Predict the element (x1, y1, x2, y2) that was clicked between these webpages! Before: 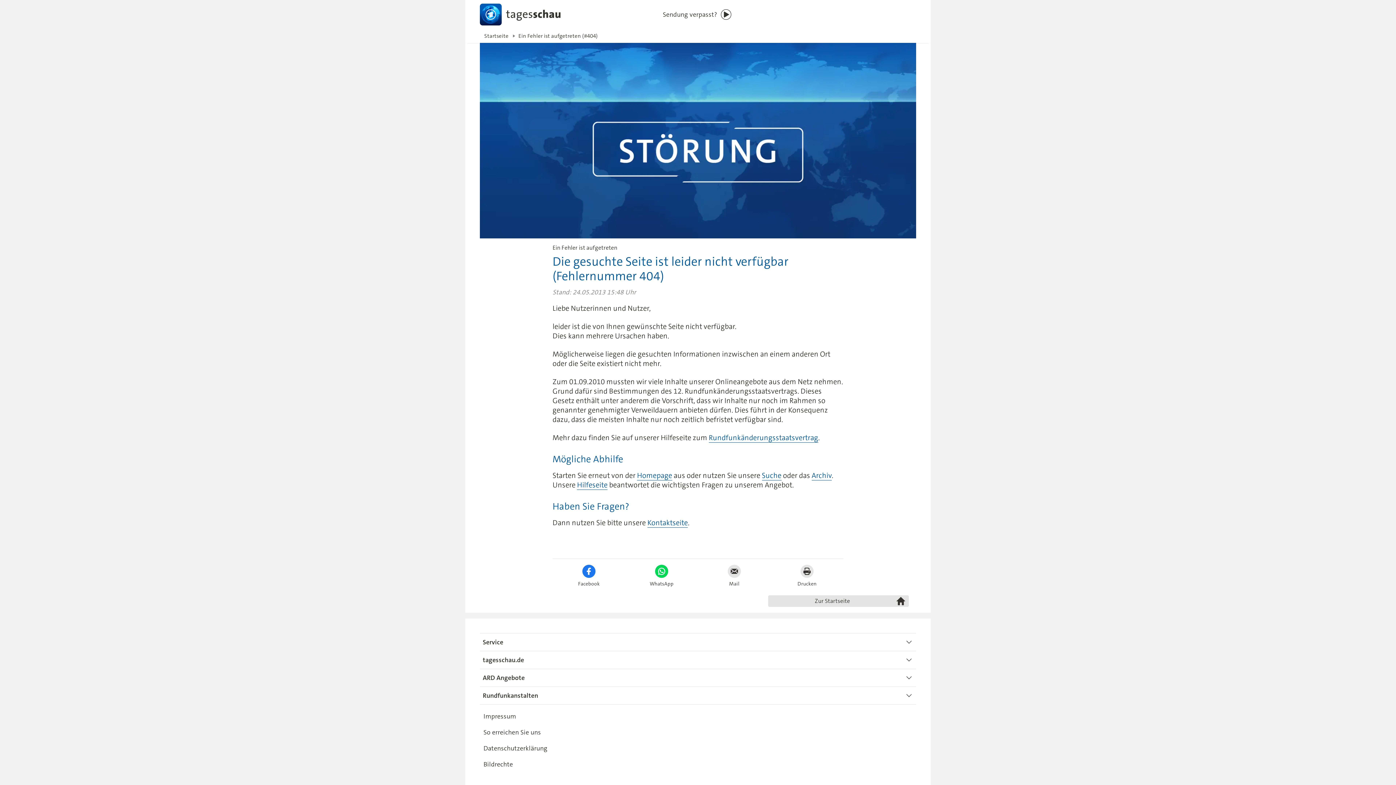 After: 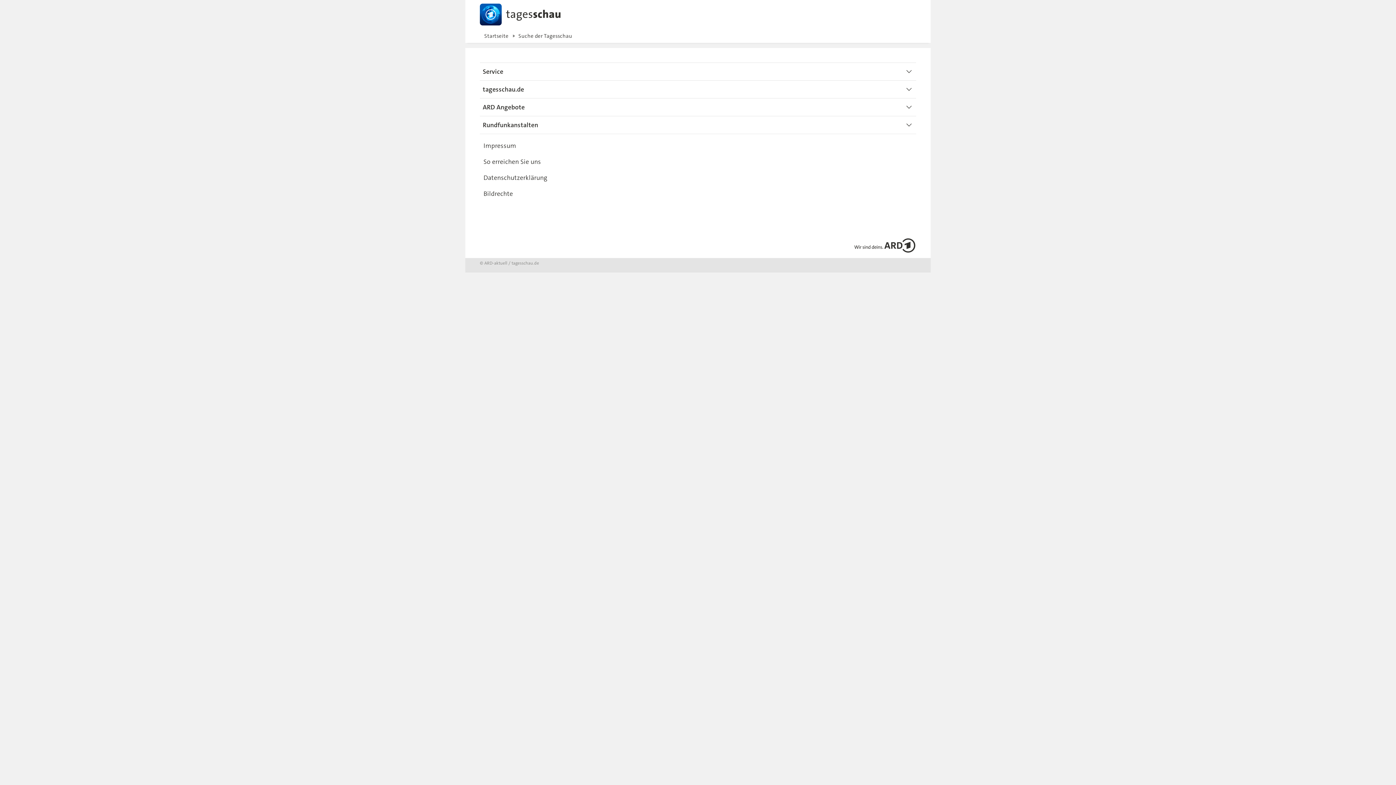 Action: bbox: (762, 470, 781, 480) label: Suche